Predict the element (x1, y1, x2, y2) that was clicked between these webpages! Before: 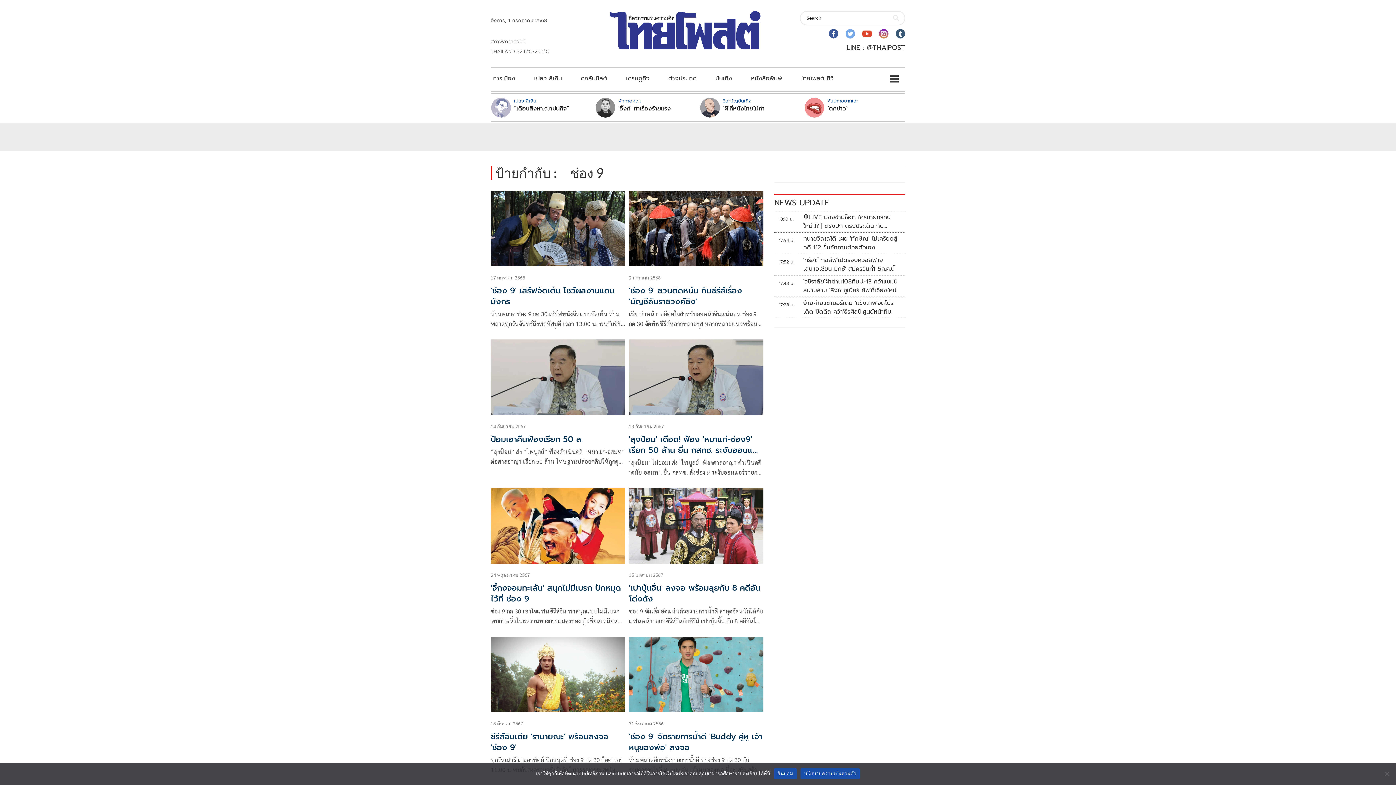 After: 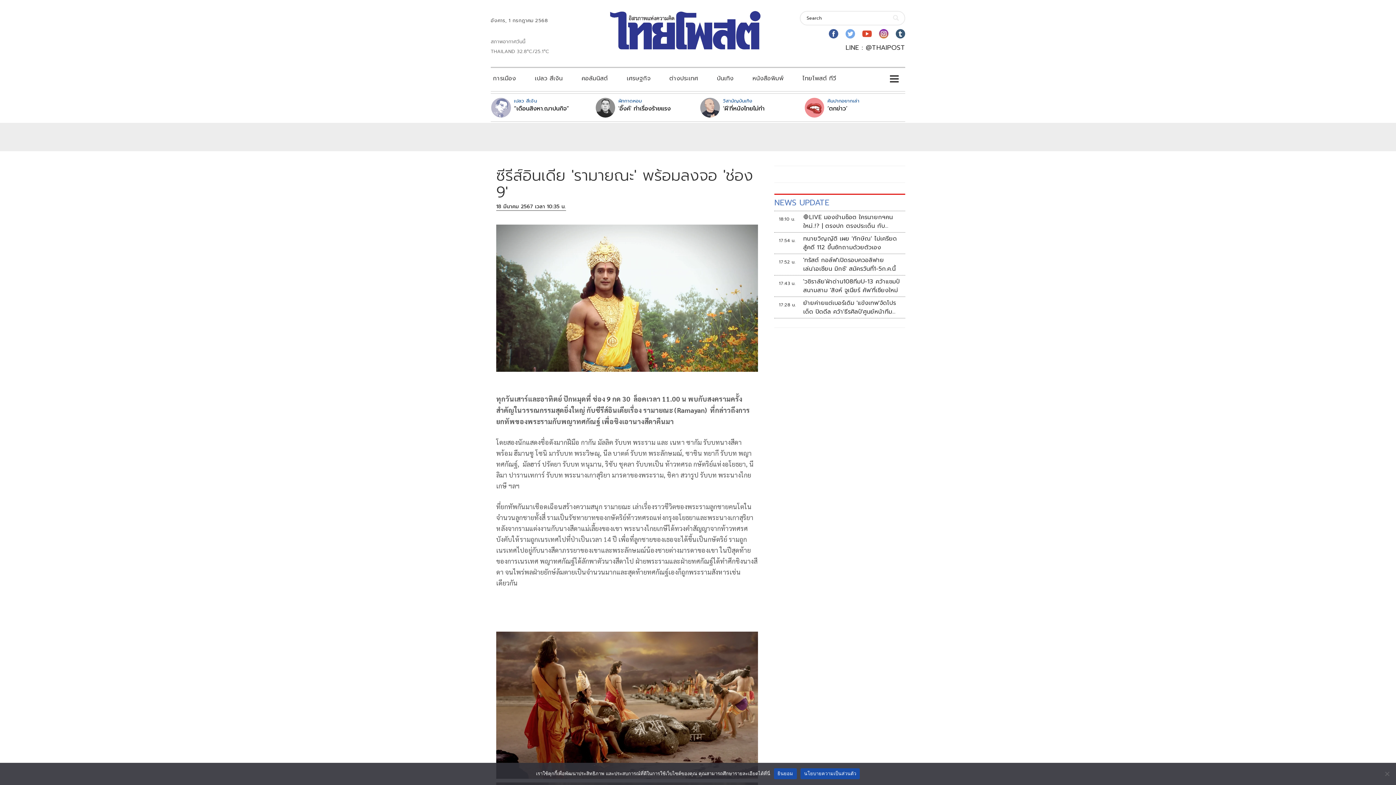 Action: label: ซีรีส์อินเดีย 'รามายณะ' พร้อมลงจอ 'ช่อง 9' bbox: (490, 730, 608, 753)